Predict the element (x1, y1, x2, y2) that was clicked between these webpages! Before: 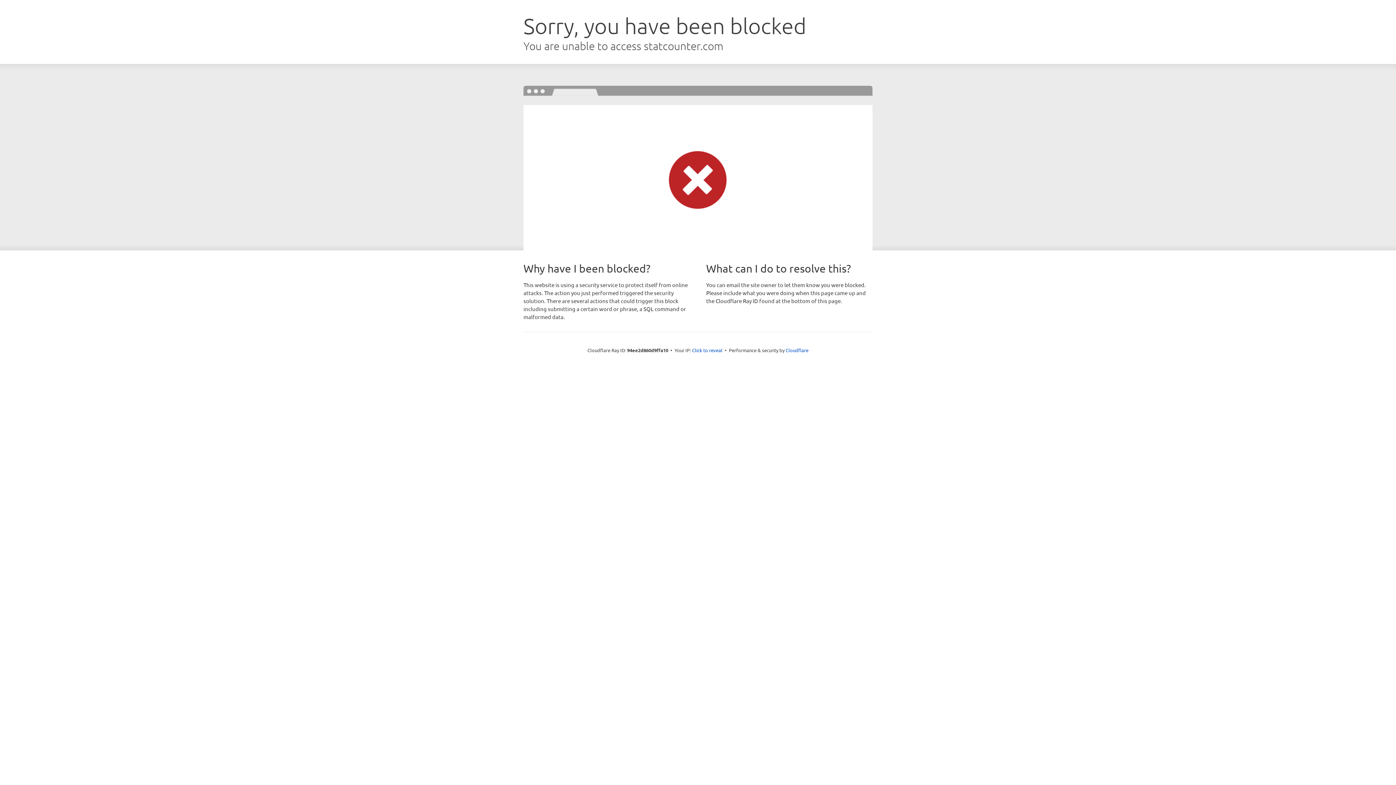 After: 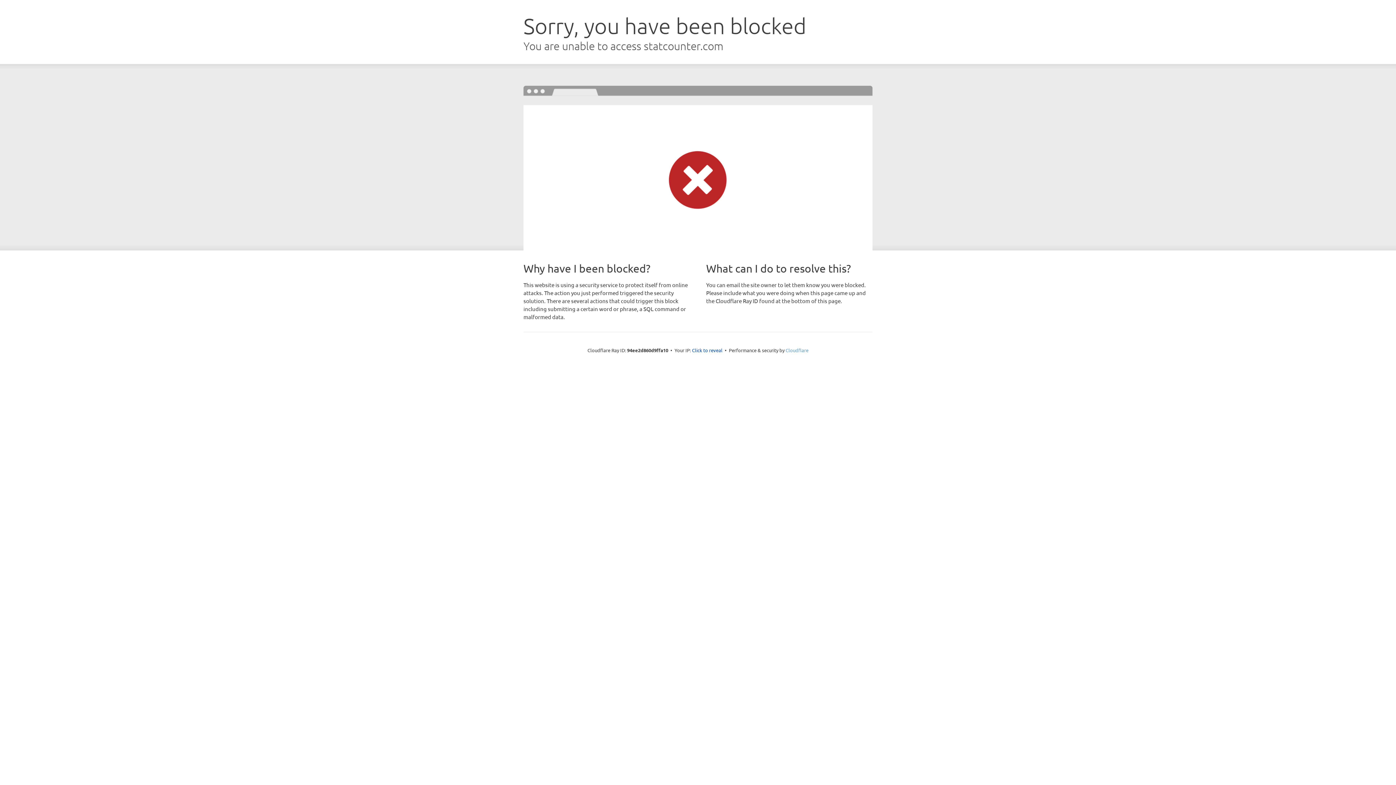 Action: label: Cloudflare bbox: (785, 347, 808, 353)